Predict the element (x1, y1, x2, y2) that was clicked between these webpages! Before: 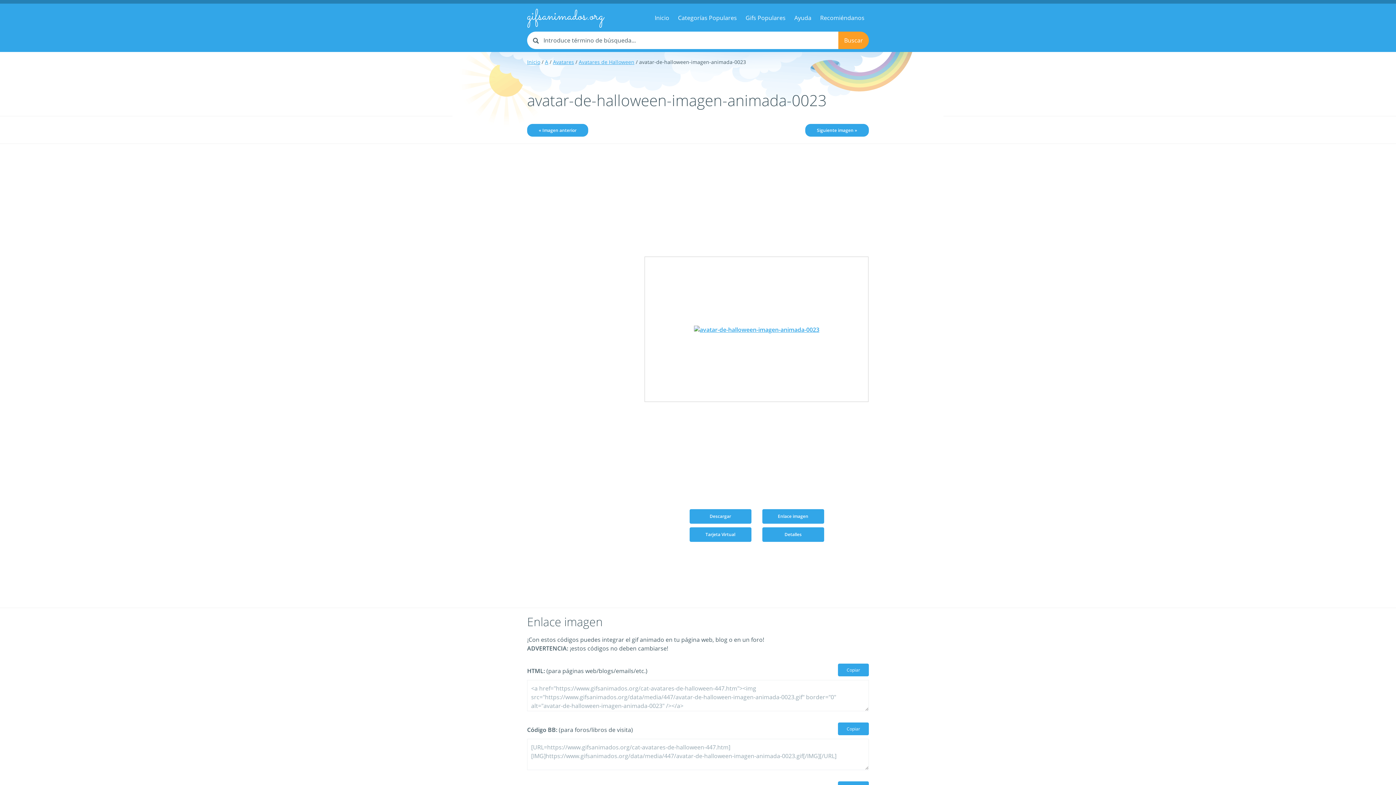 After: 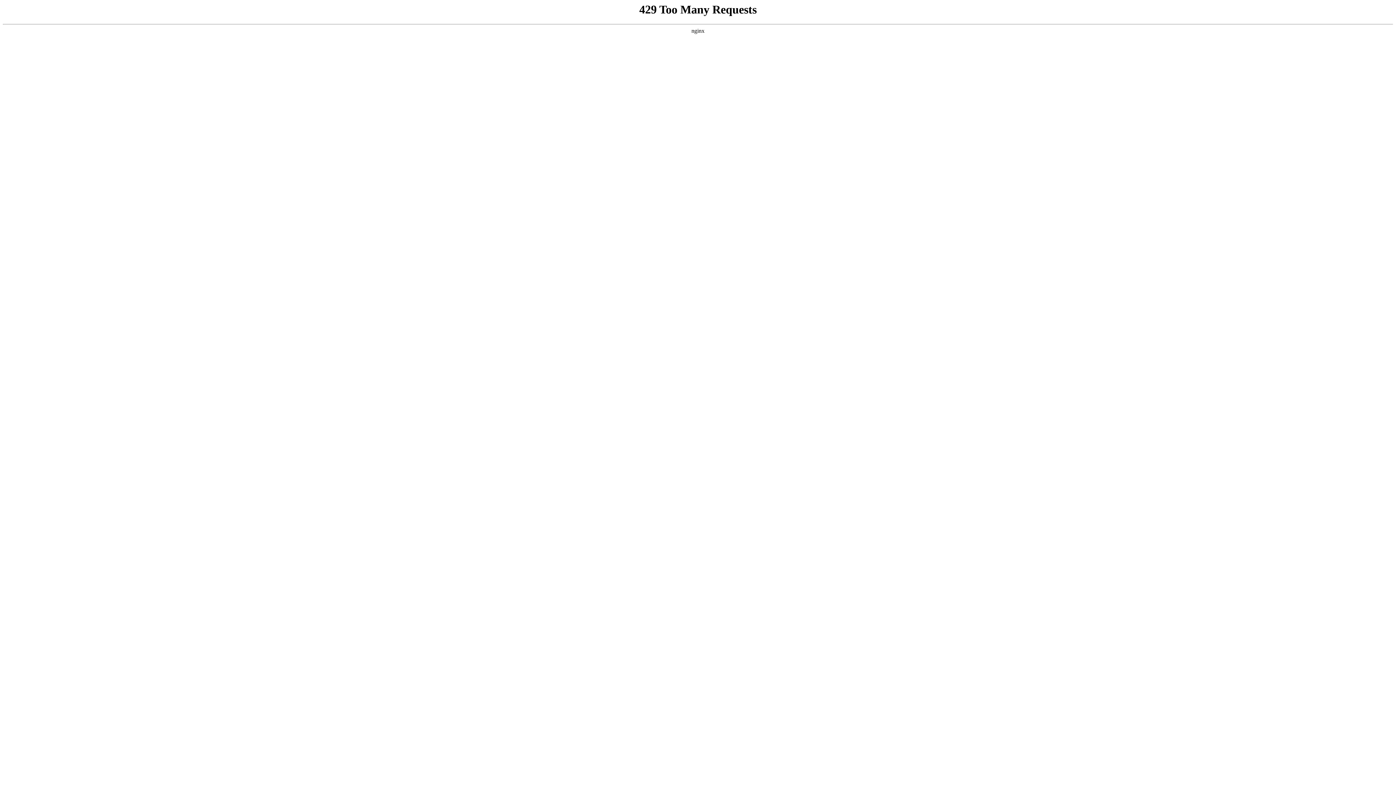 Action: label: Inicio bbox: (527, 58, 540, 65)